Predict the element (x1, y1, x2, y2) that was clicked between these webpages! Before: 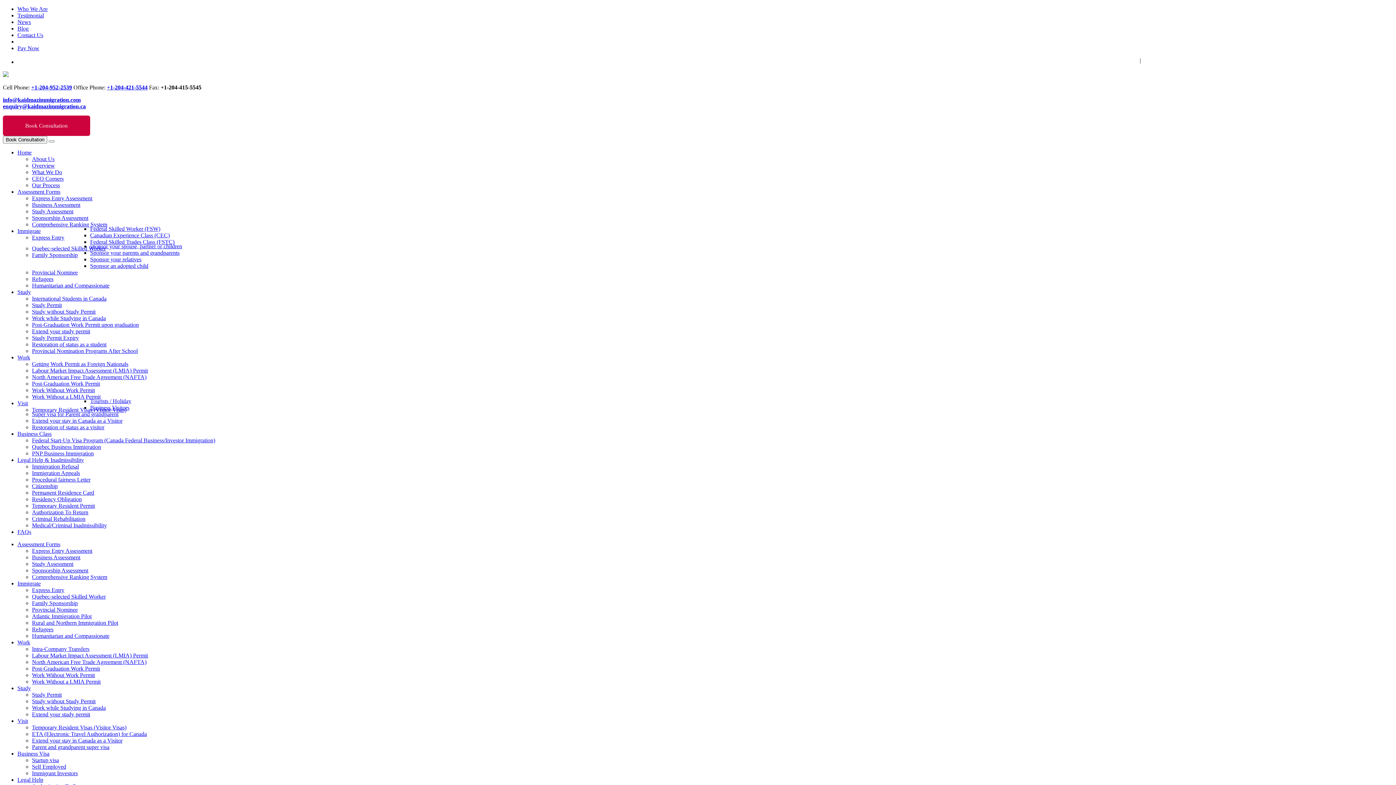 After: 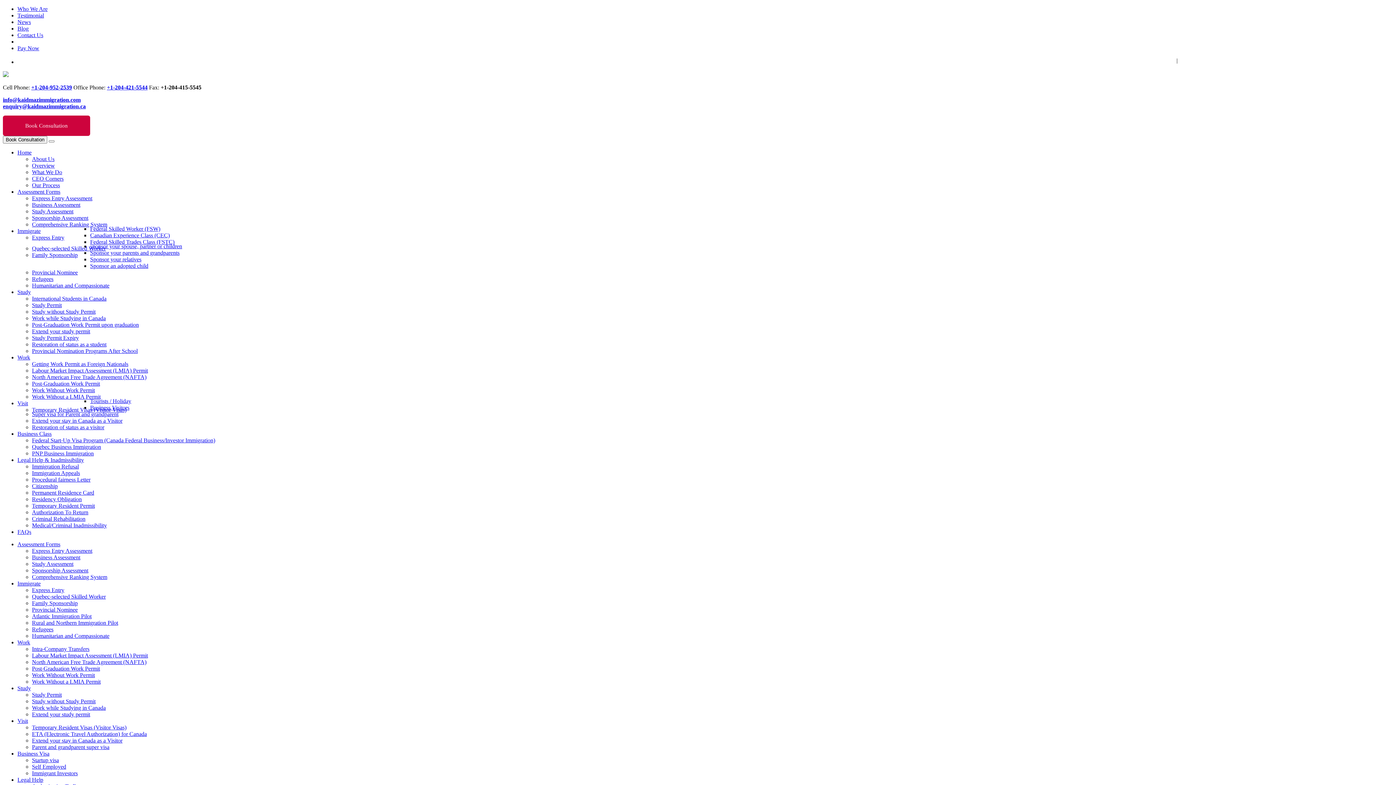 Action: label: Legal Help & Inadmissibility bbox: (17, 457, 84, 463)